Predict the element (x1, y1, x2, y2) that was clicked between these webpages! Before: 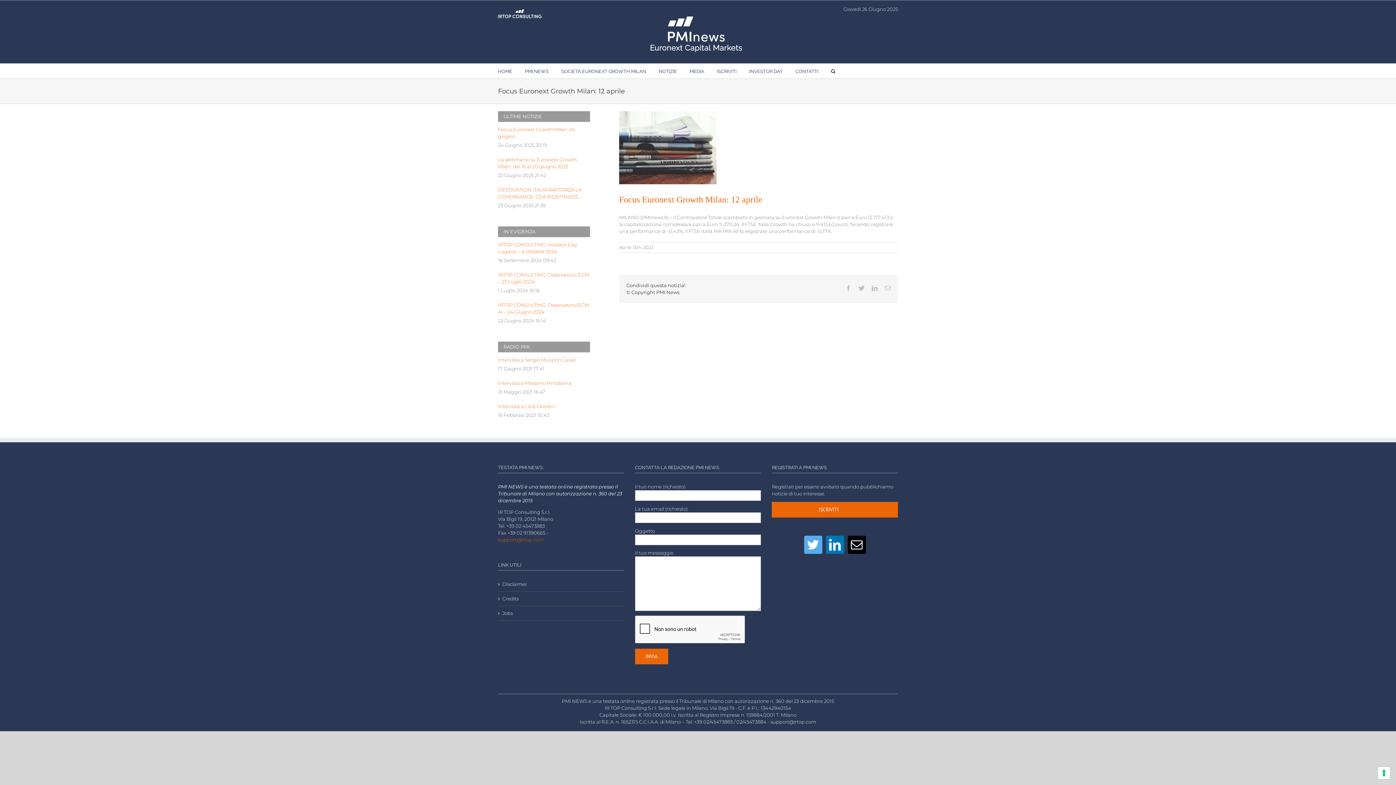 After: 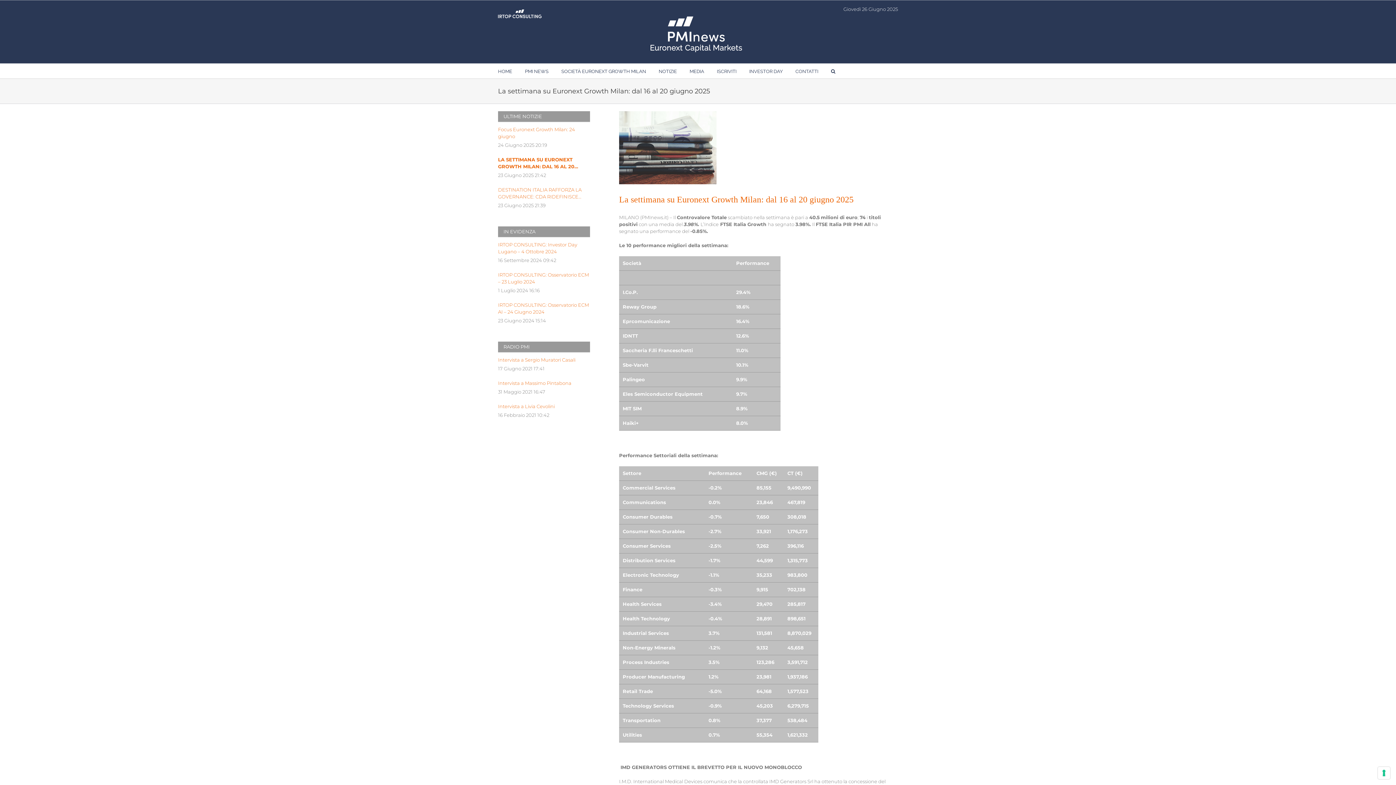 Action: label: La settimana su Euronext Growth Milan: dal 16 al 20 giugno 2025 bbox: (498, 156, 590, 170)